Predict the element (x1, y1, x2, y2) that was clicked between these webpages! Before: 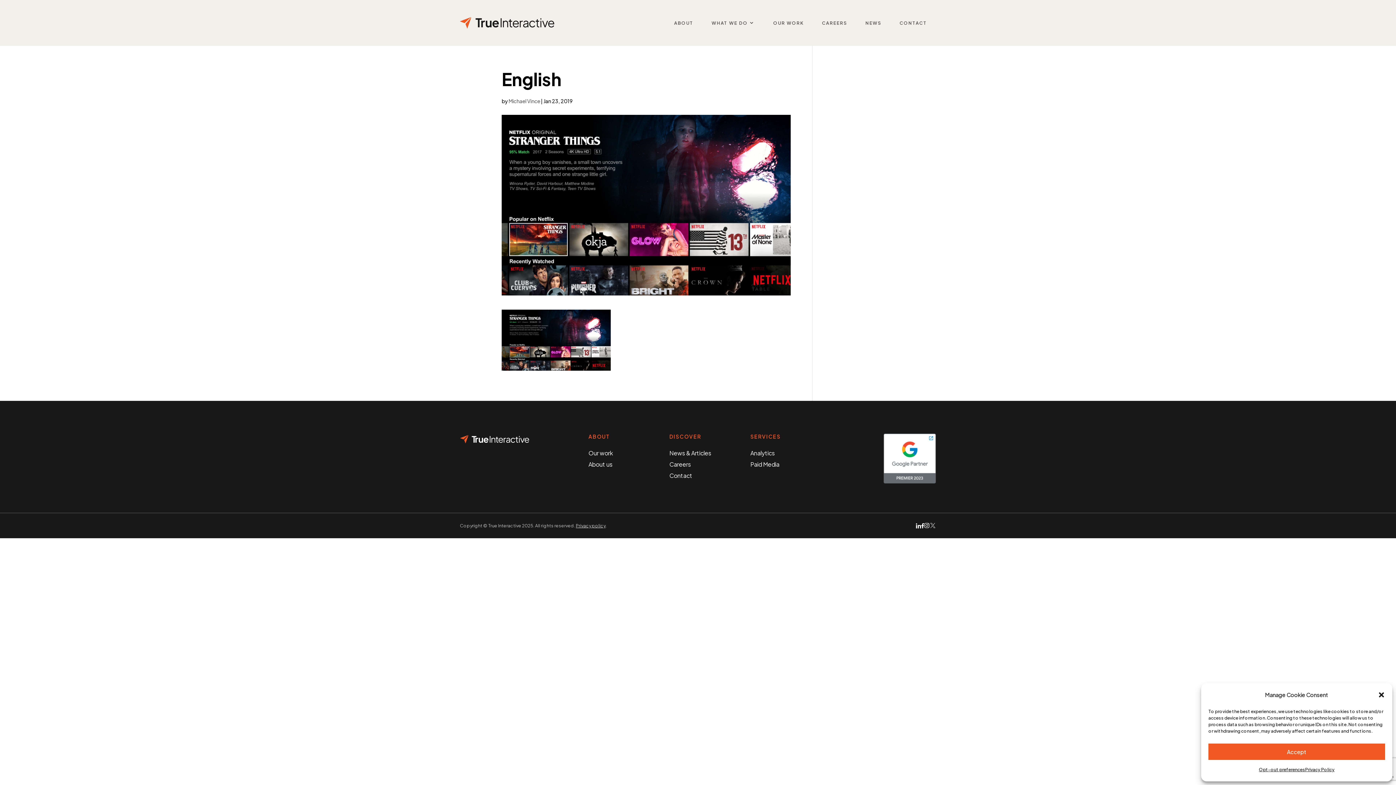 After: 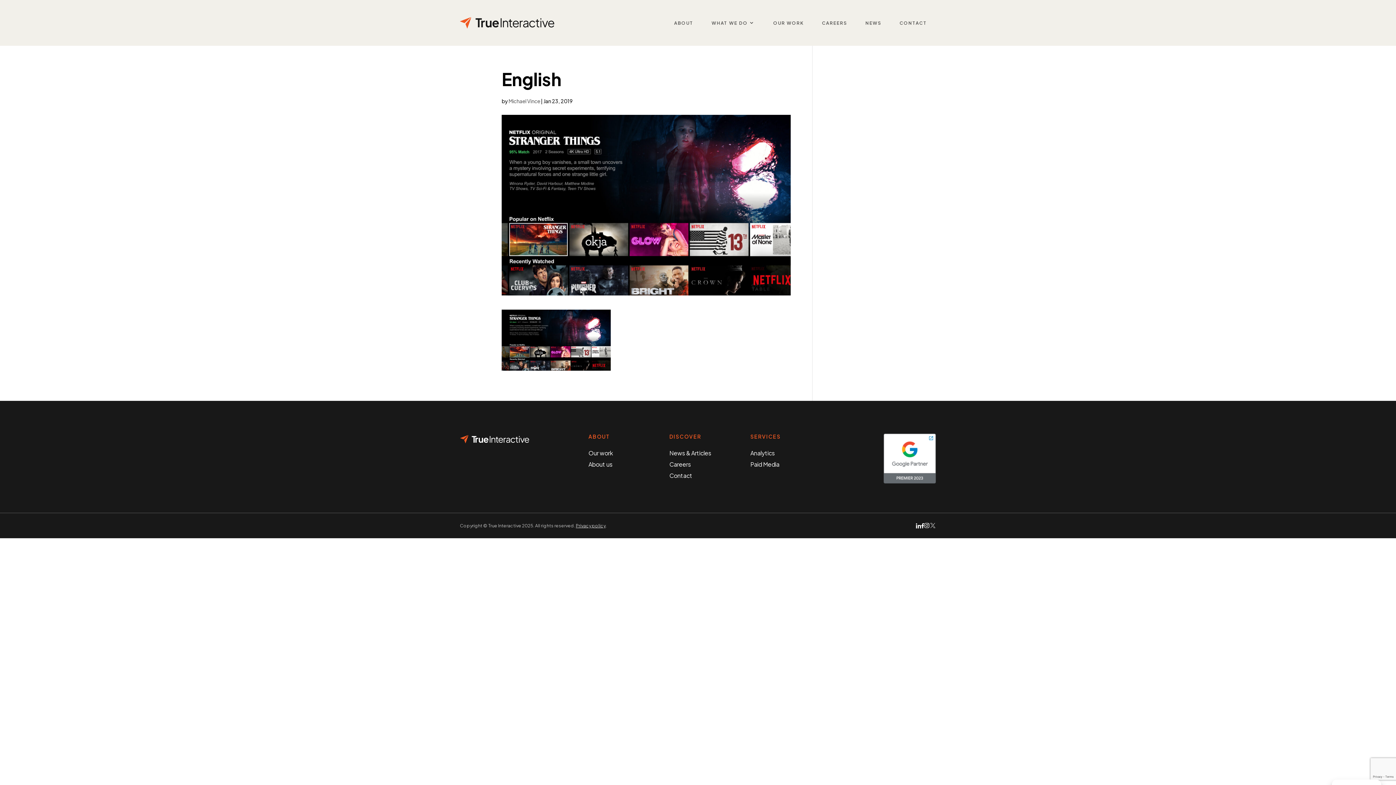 Action: bbox: (1378, 691, 1385, 698) label: Close dialog